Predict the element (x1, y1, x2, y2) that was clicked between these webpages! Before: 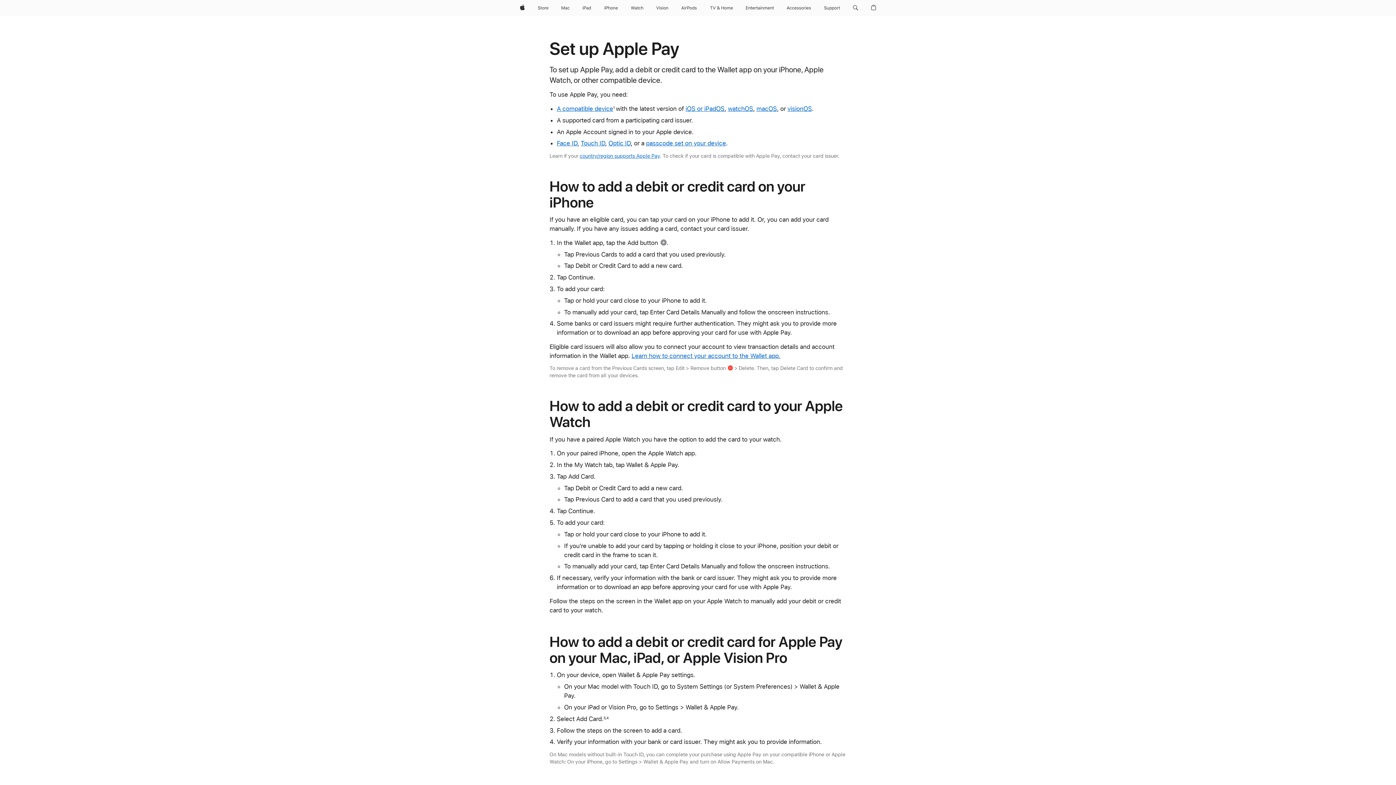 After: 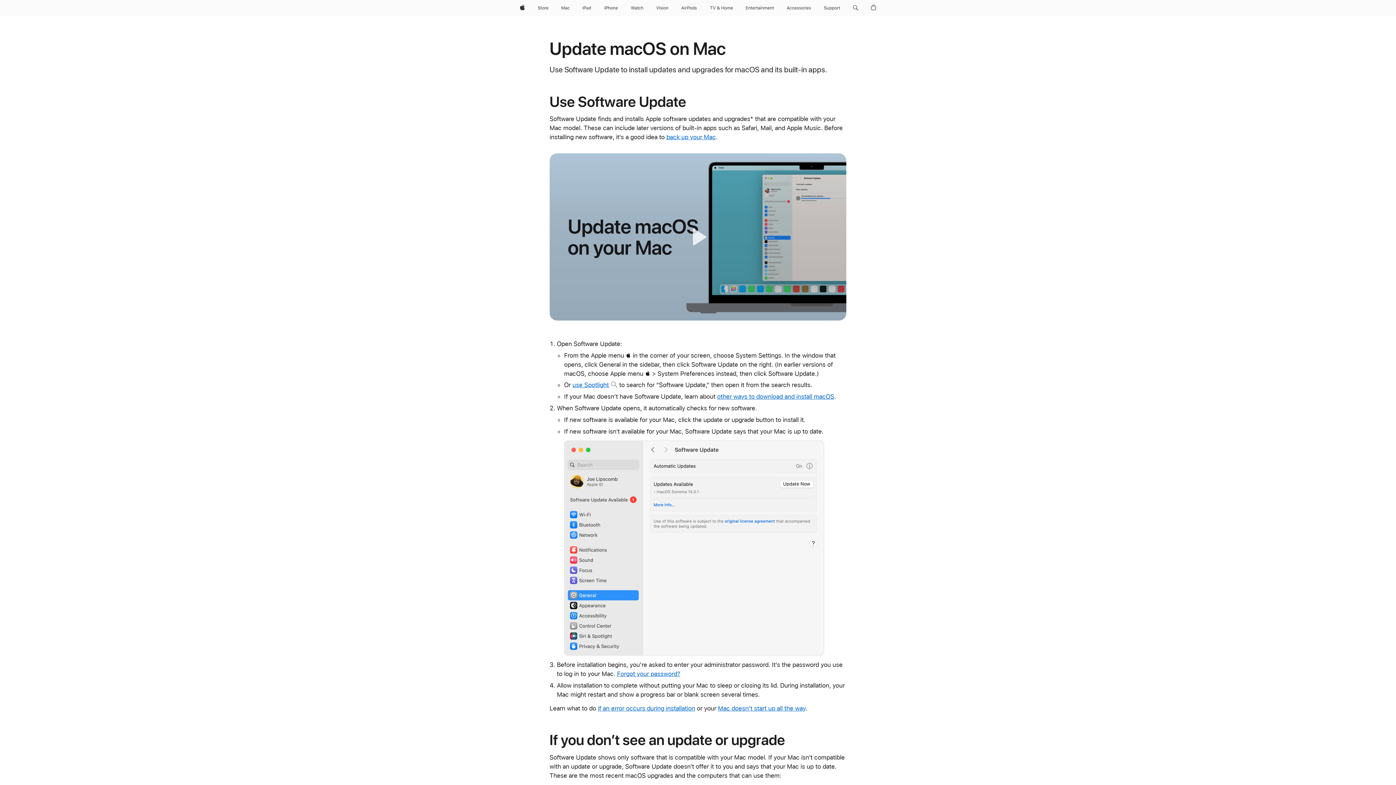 Action: bbox: (756, 105, 777, 112) label: Update your Mac